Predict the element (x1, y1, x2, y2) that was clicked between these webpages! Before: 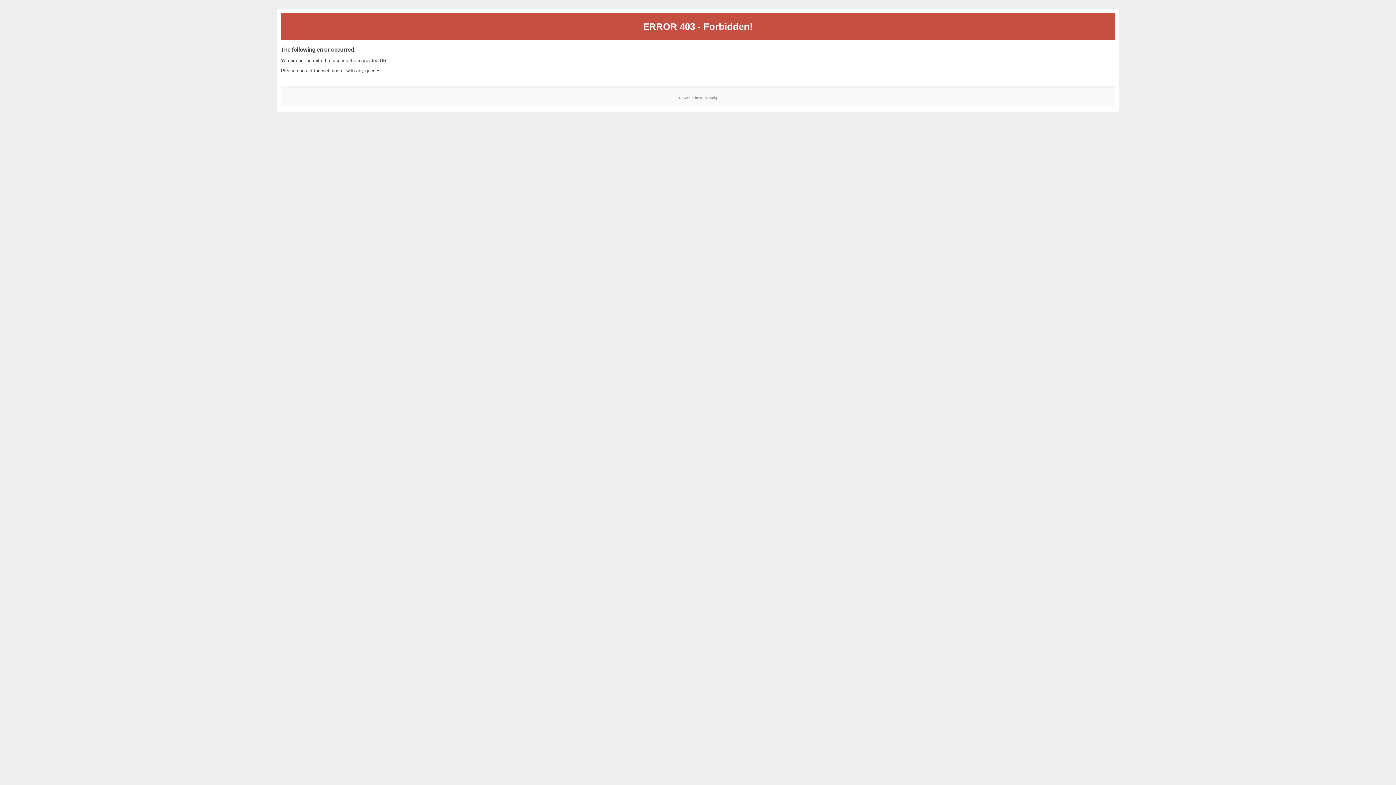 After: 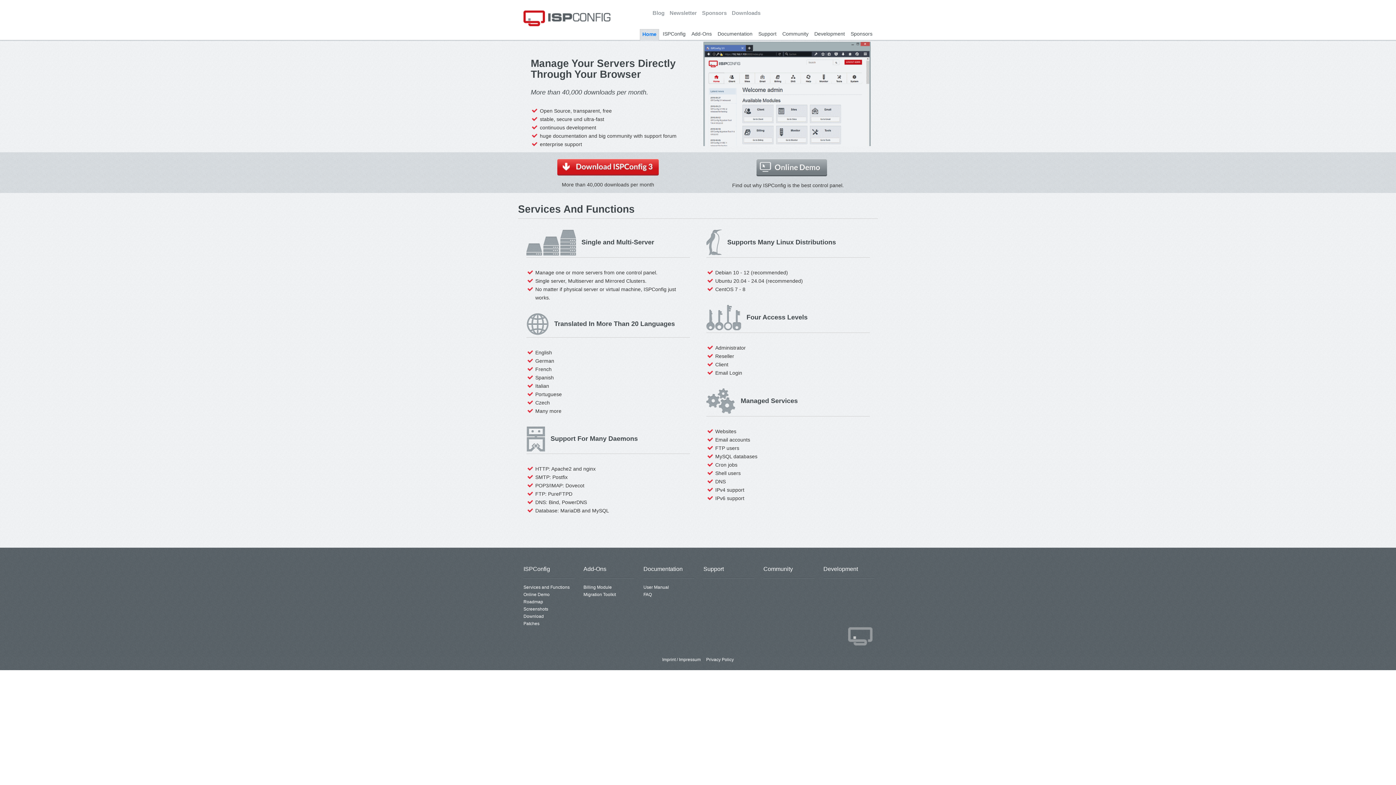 Action: bbox: (700, 95, 717, 99) label: ISPConfig